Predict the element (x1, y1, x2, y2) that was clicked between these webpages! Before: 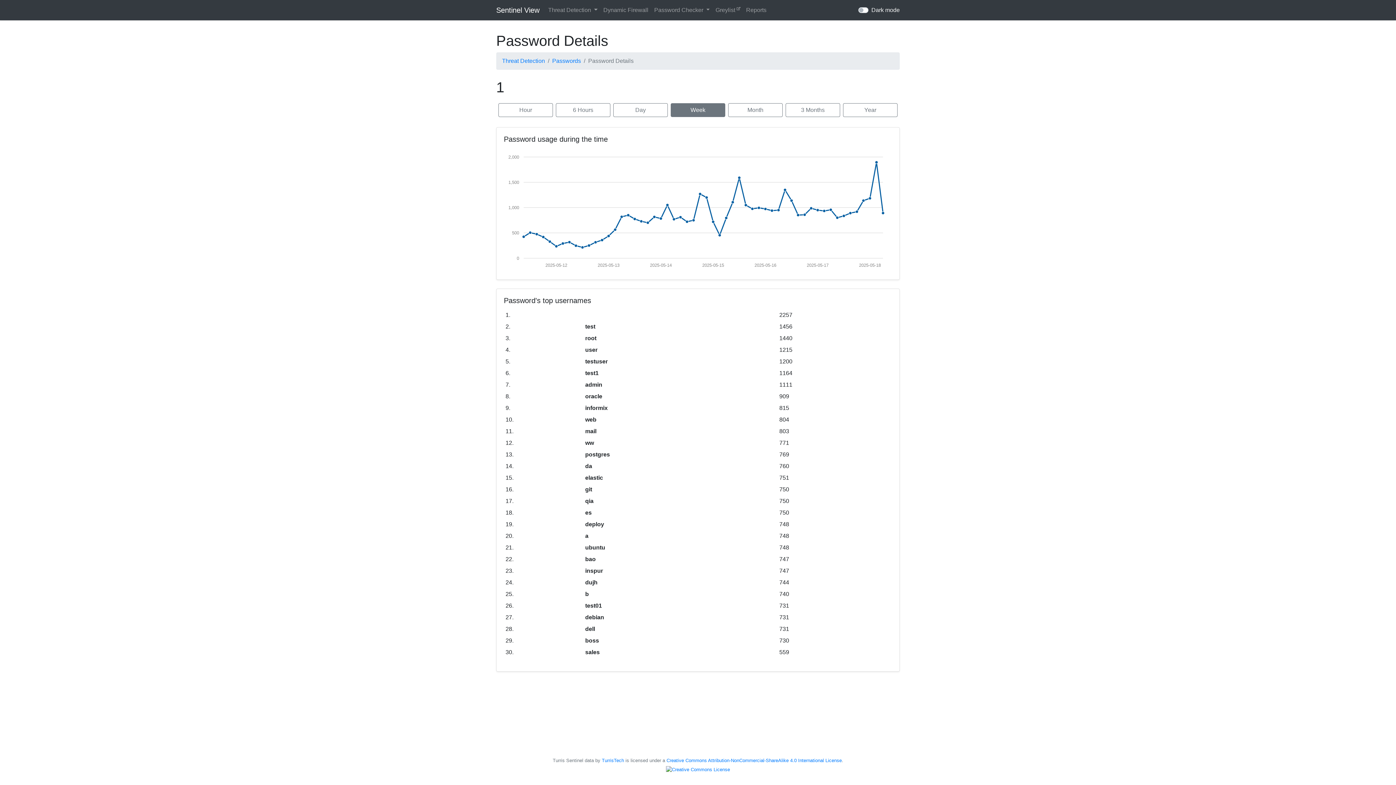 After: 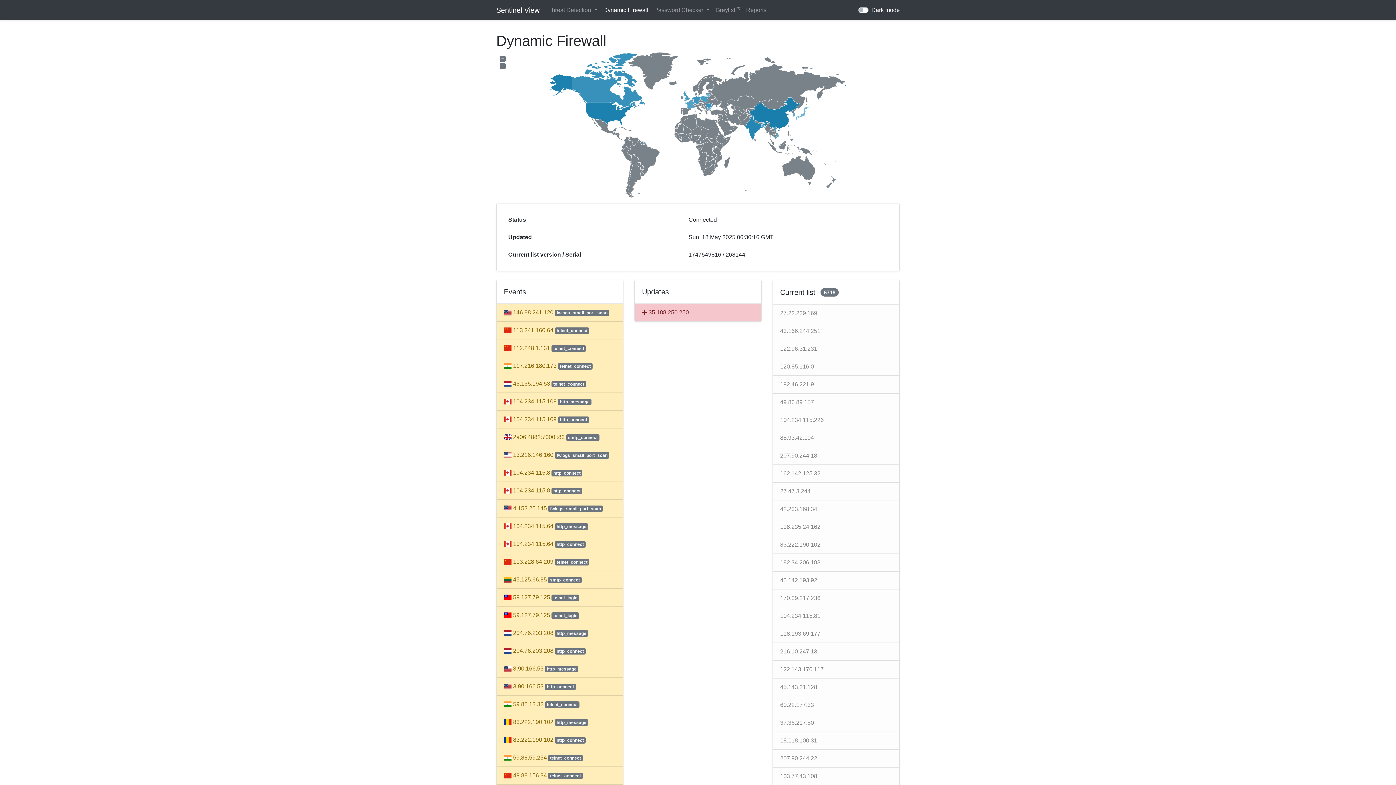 Action: label: Dynamic Firewall bbox: (600, 2, 651, 17)